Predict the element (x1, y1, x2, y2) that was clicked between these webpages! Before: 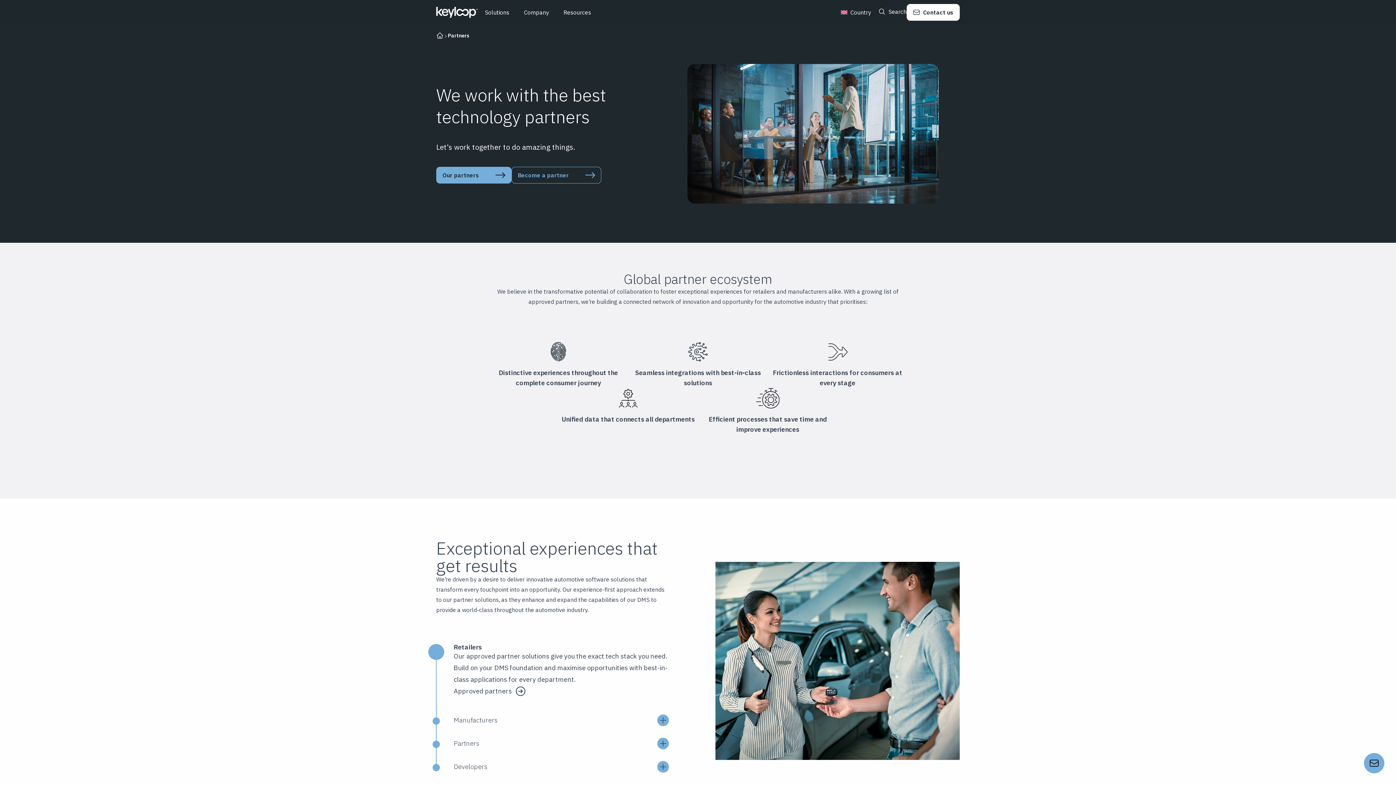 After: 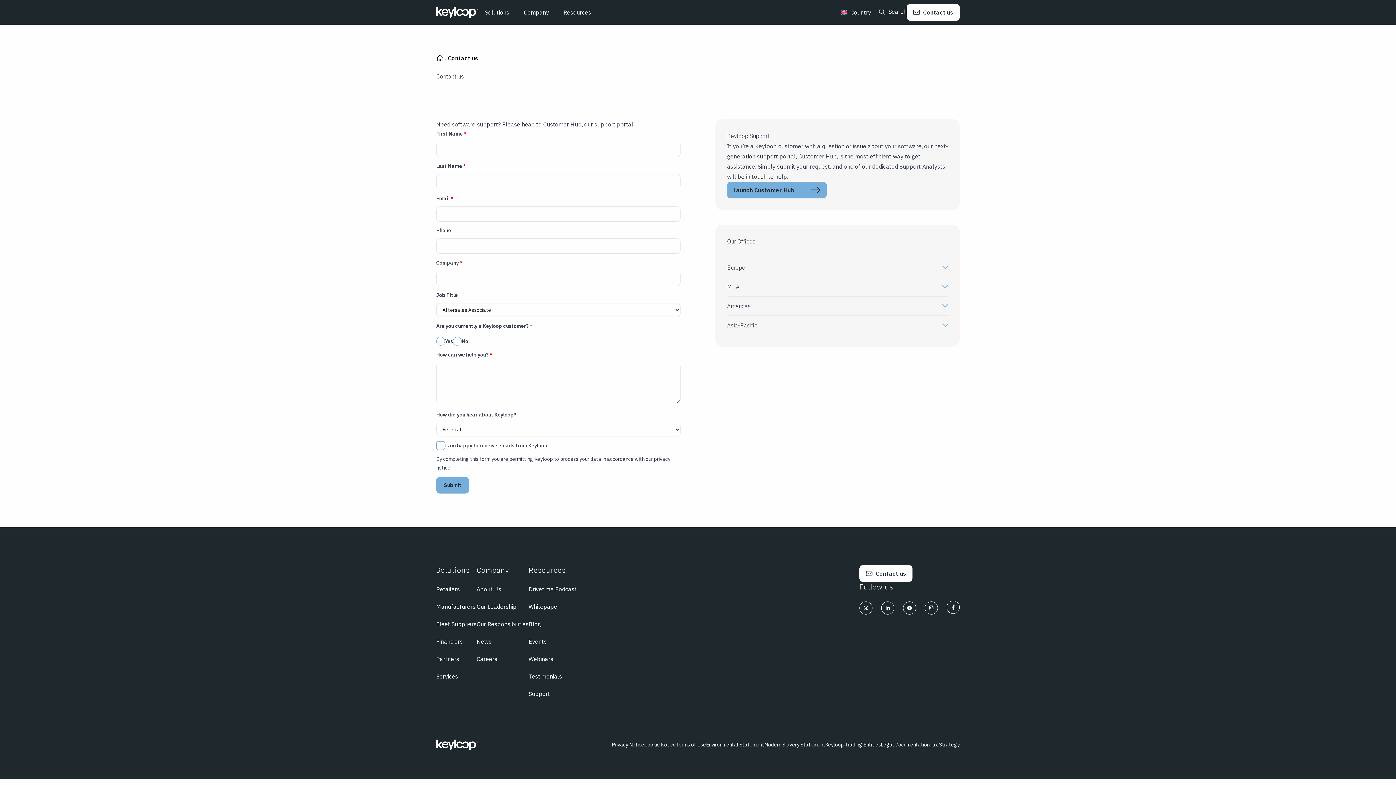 Action: bbox: (906, 4, 960, 20) label: Contact us